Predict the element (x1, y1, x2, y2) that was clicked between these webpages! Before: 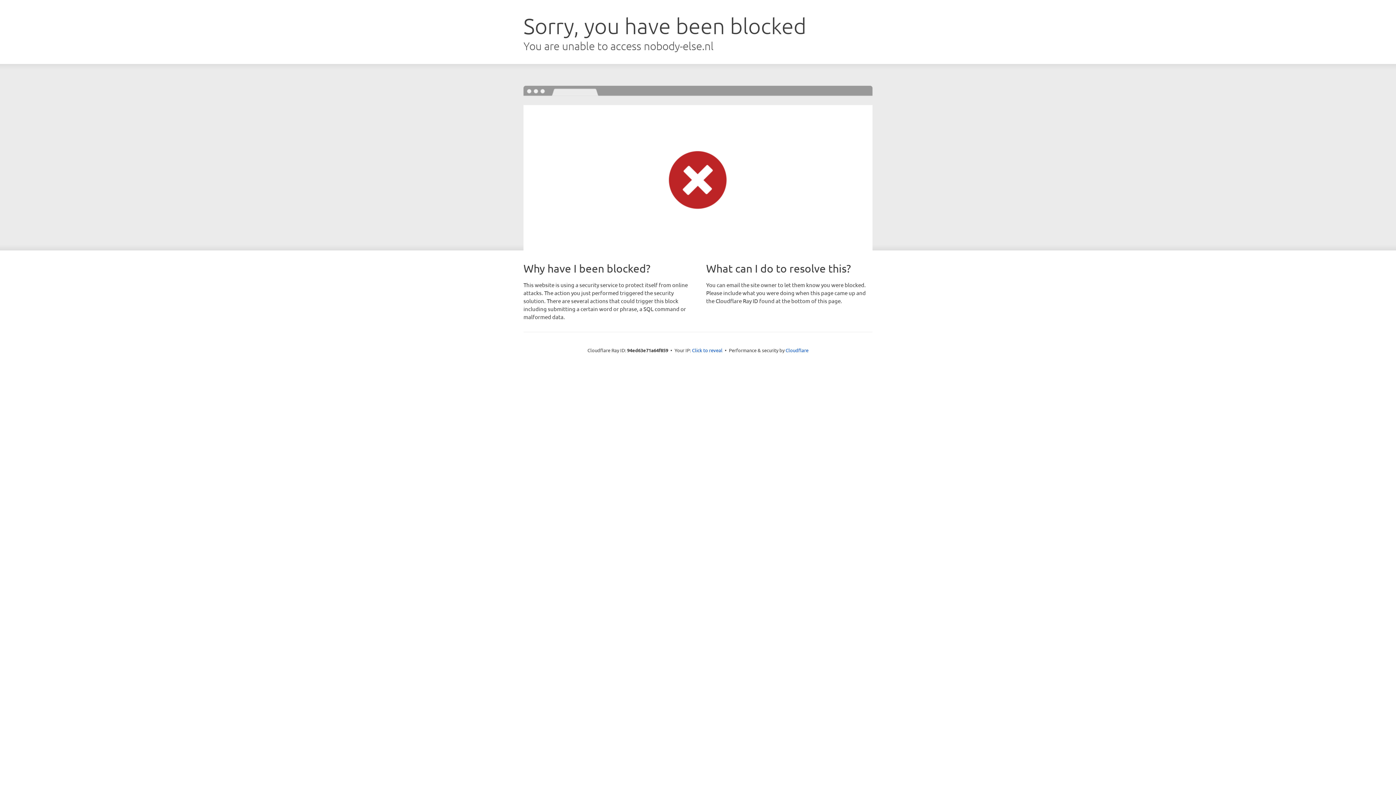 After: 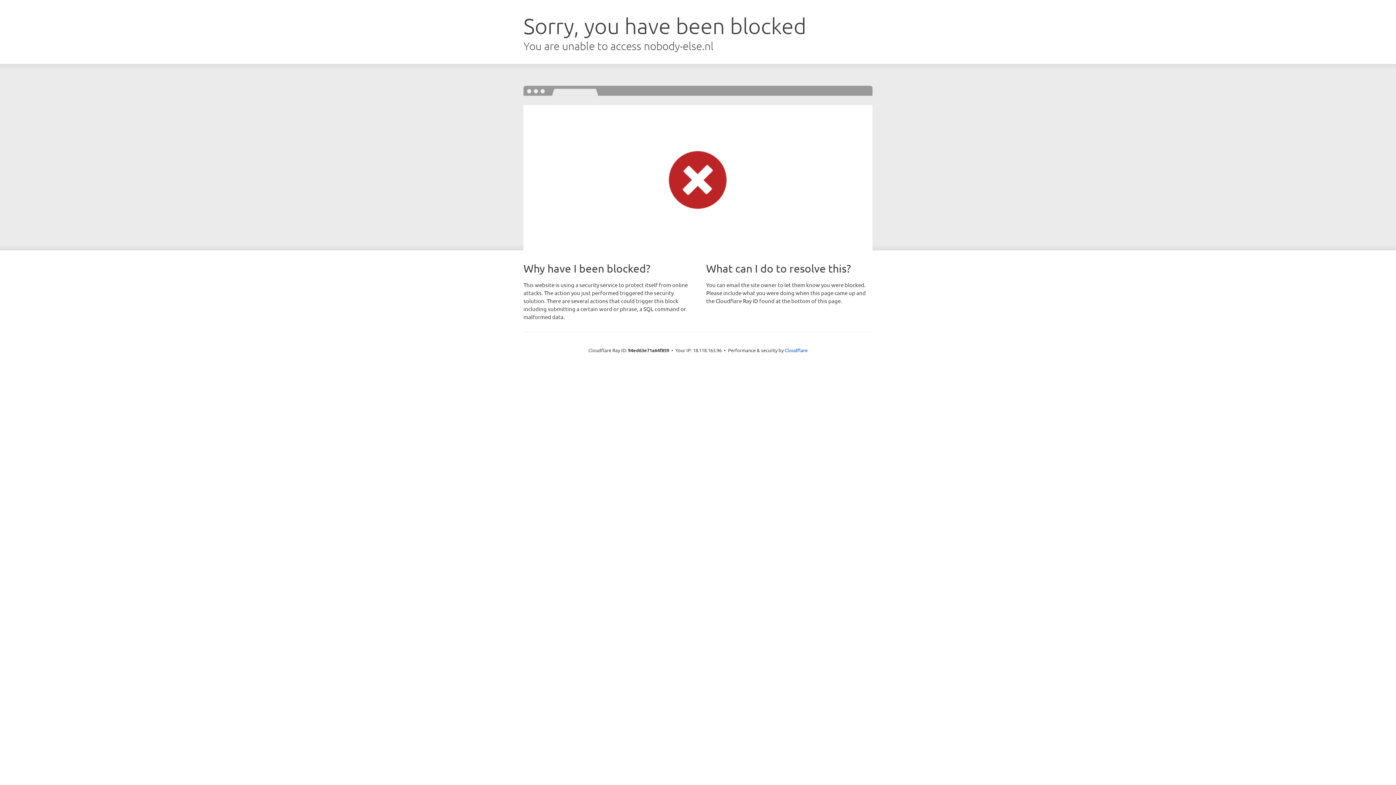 Action: label: Click to reveal bbox: (692, 346, 722, 353)